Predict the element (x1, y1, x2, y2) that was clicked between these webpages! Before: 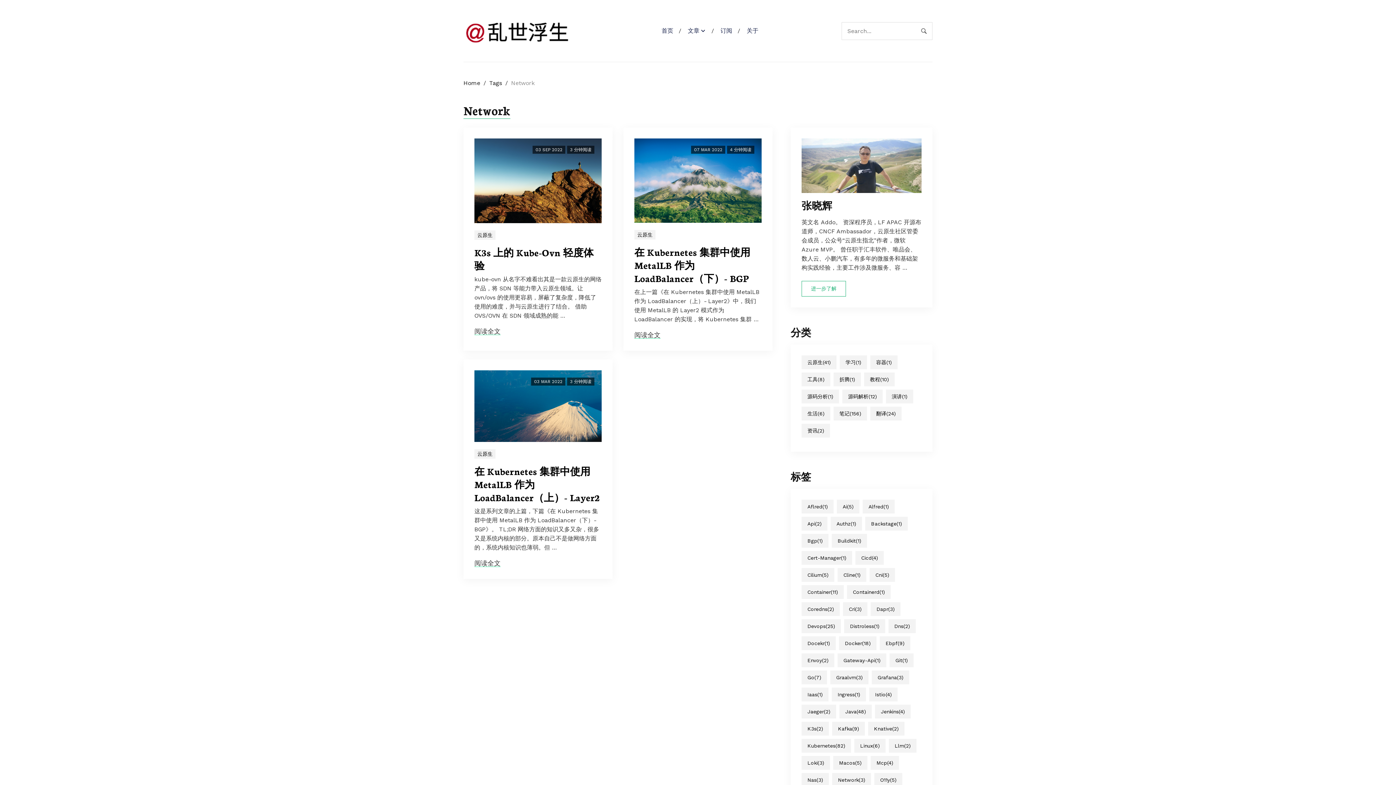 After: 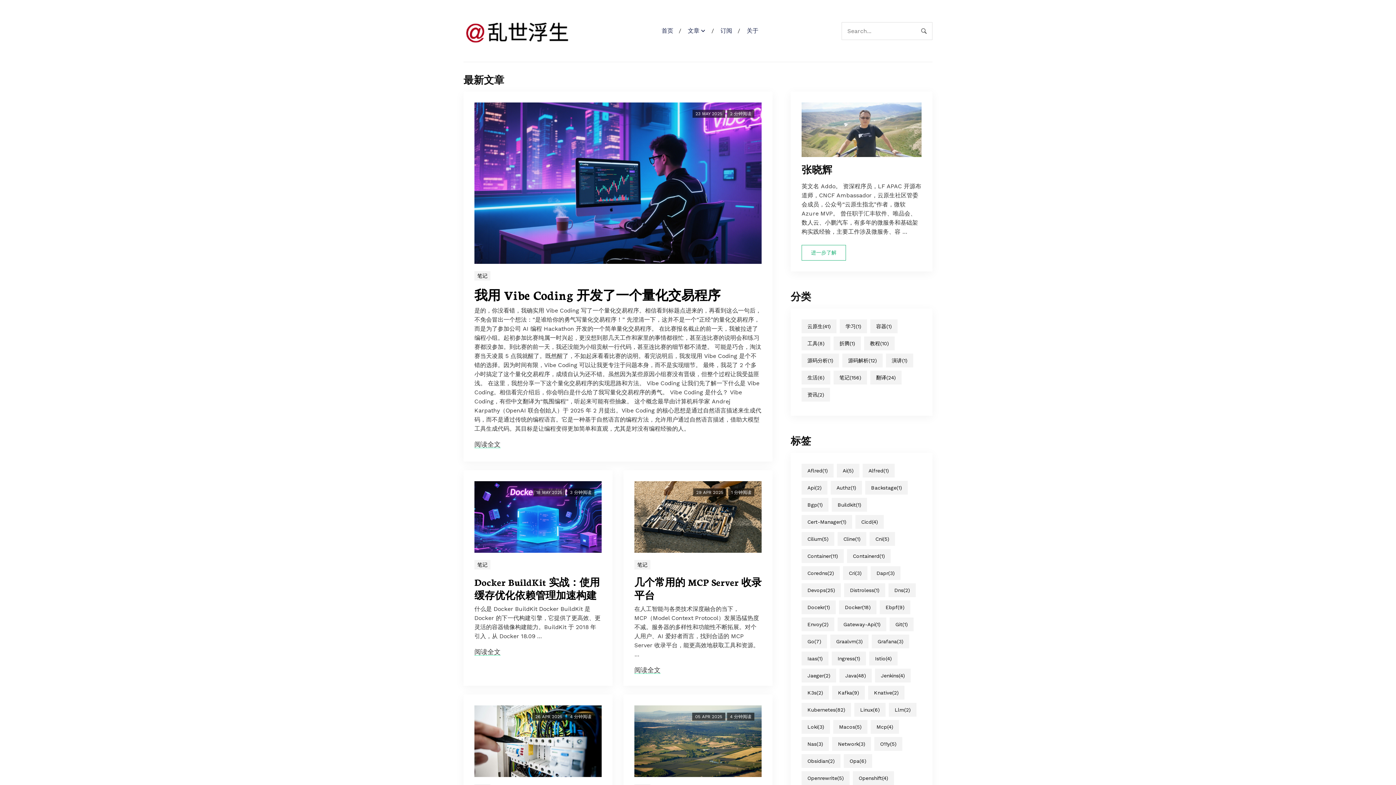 Action: bbox: (463, 79, 480, 86) label: Home